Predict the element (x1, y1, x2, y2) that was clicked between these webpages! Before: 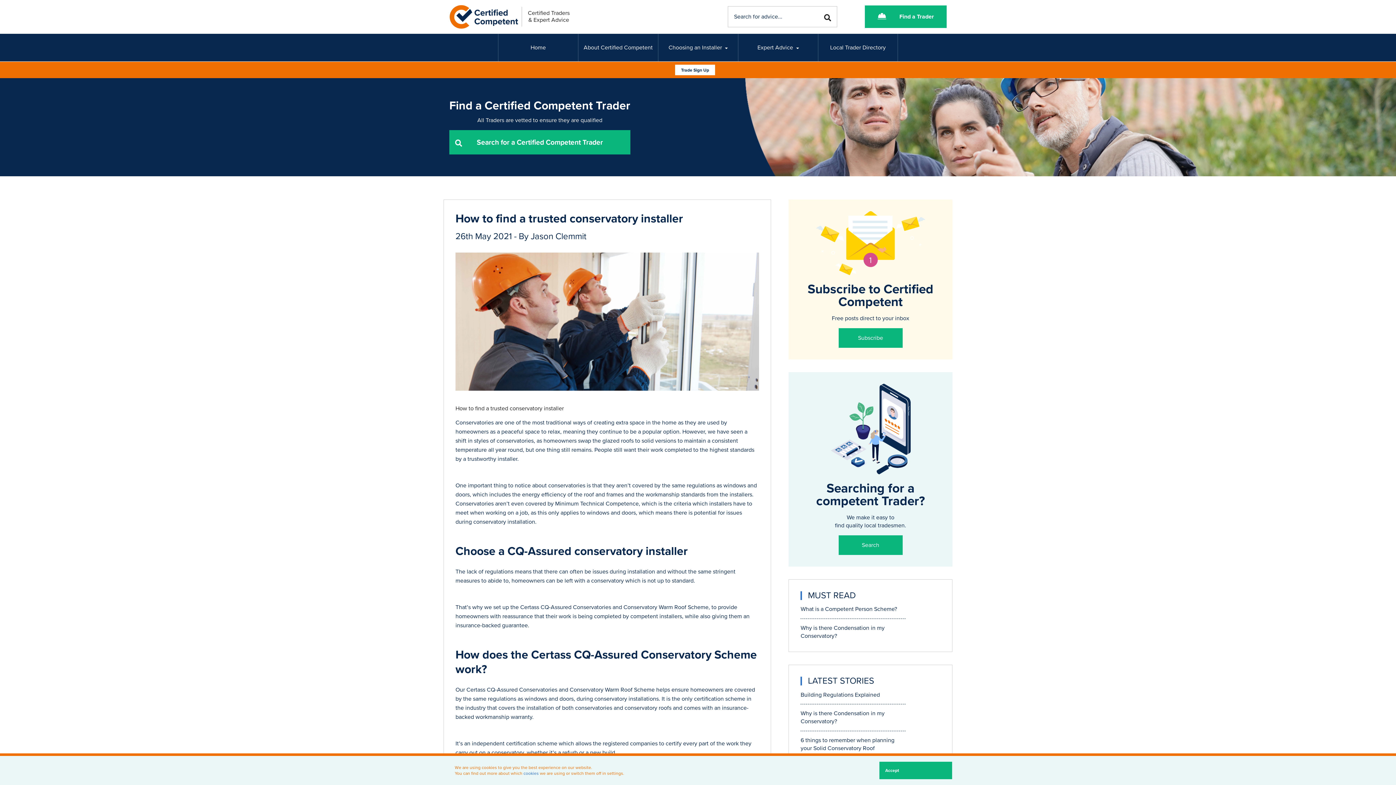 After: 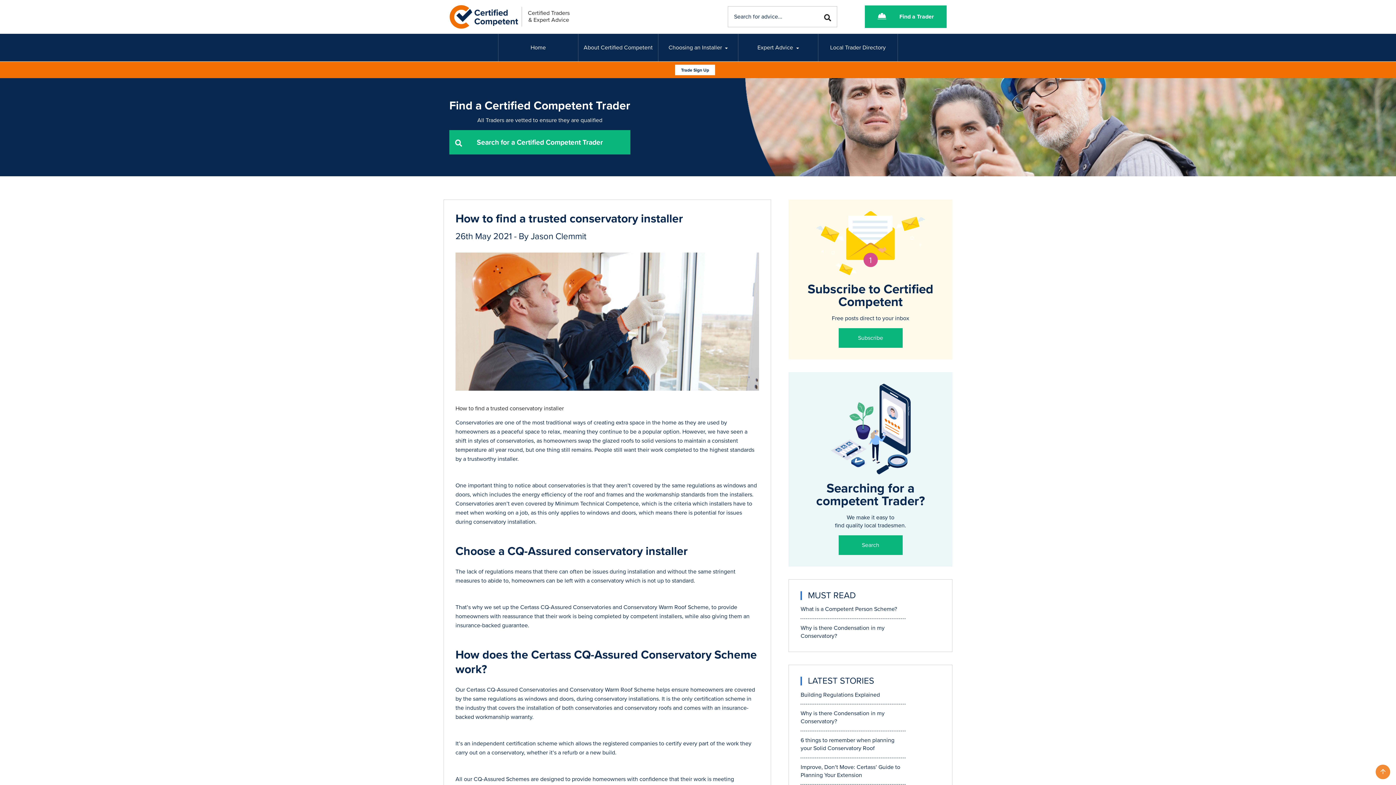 Action: bbox: (879, 762, 952, 779) label: Accept